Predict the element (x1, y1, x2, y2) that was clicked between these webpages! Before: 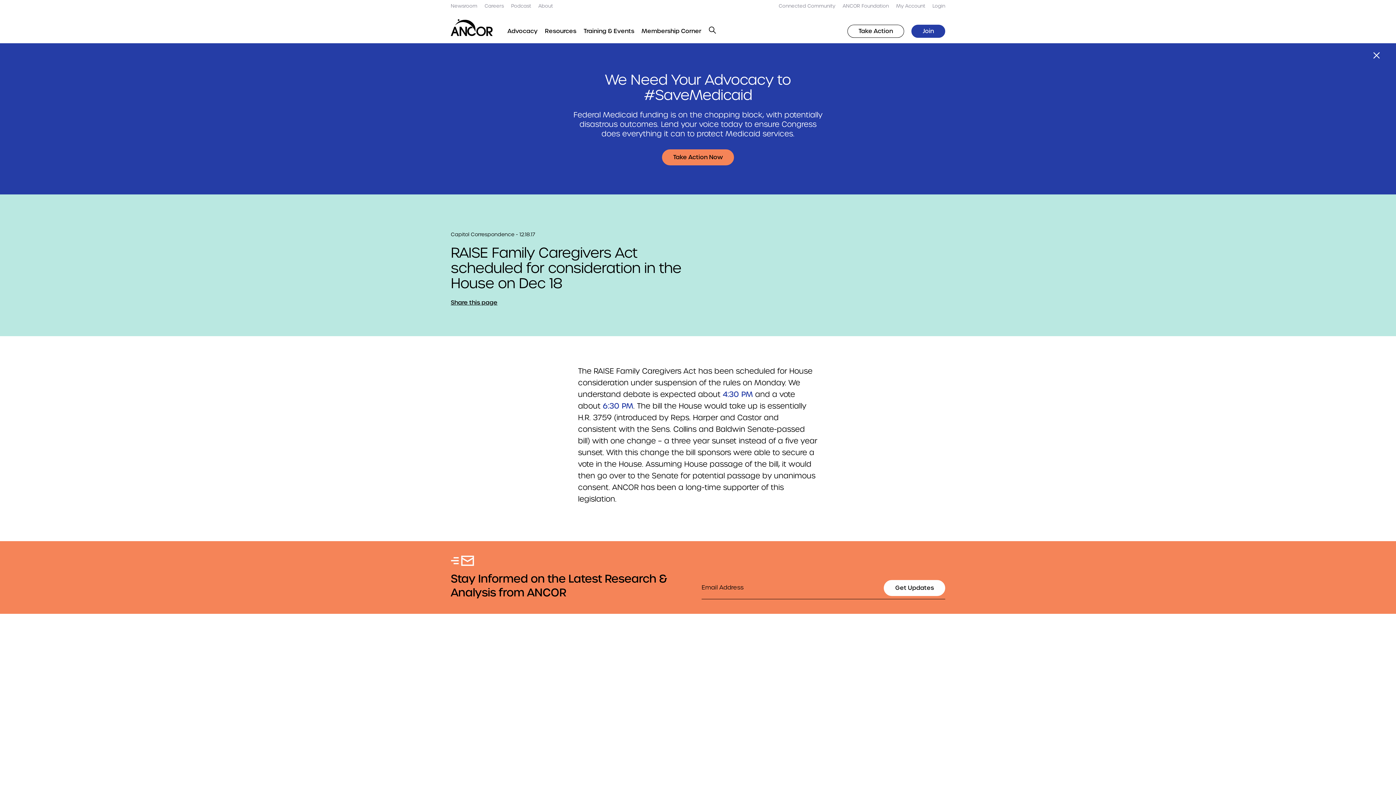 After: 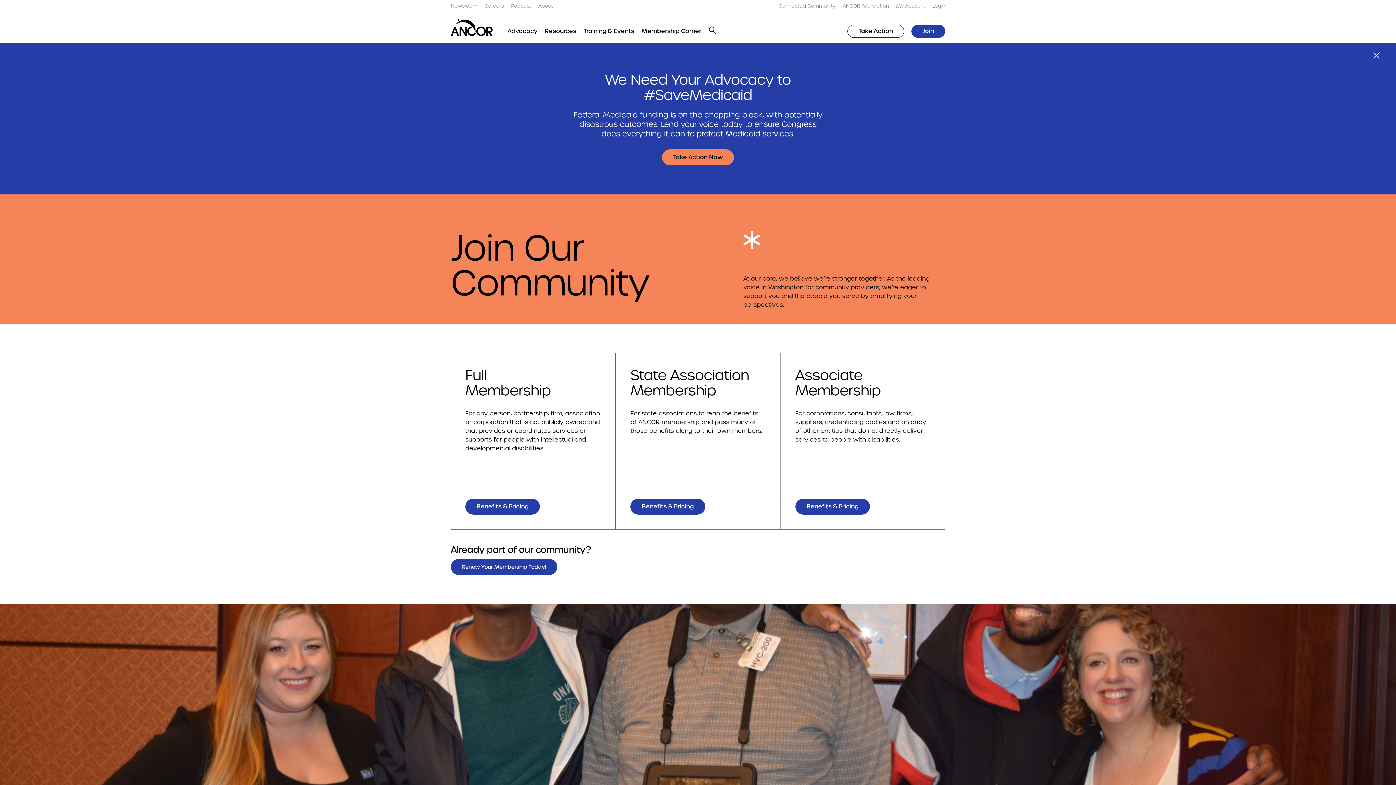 Action: label: Join bbox: (911, 24, 945, 37)